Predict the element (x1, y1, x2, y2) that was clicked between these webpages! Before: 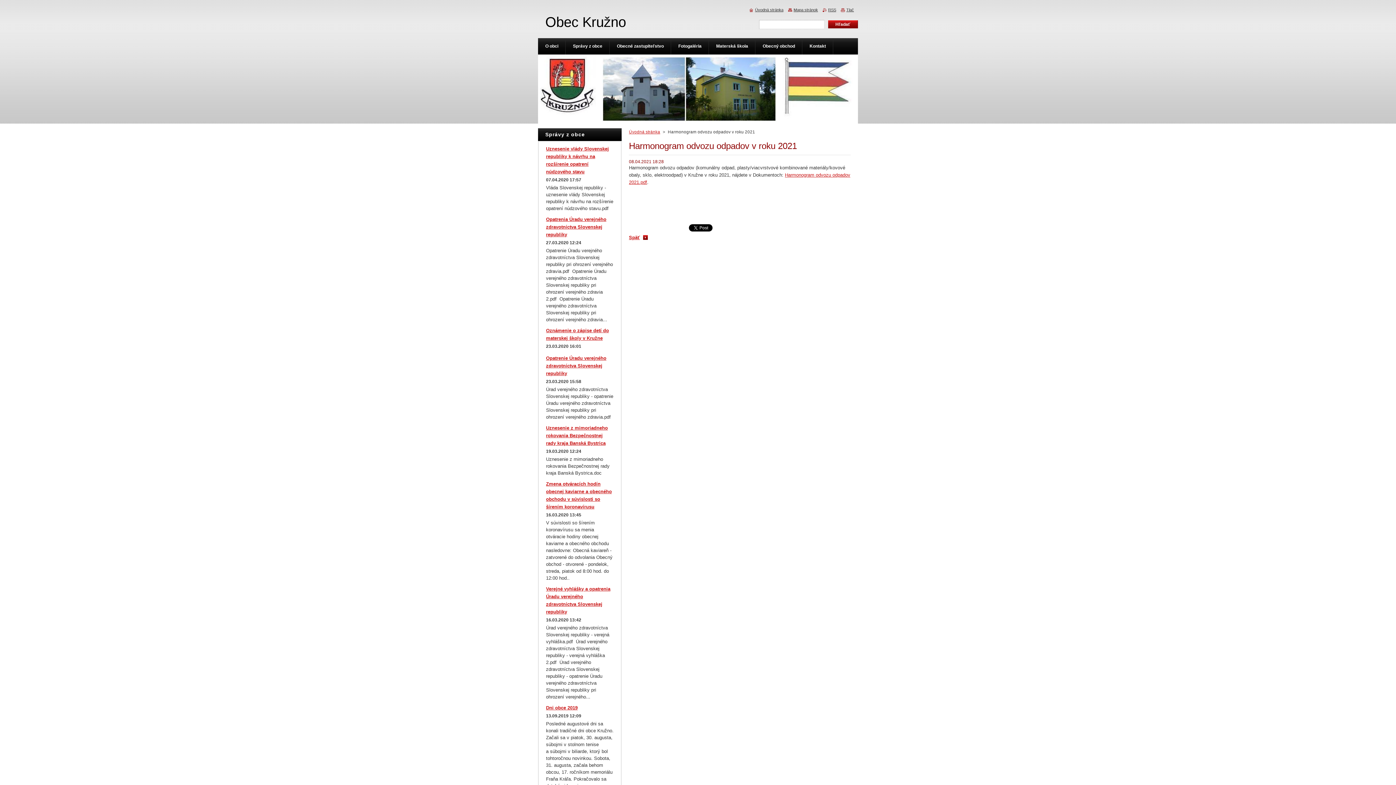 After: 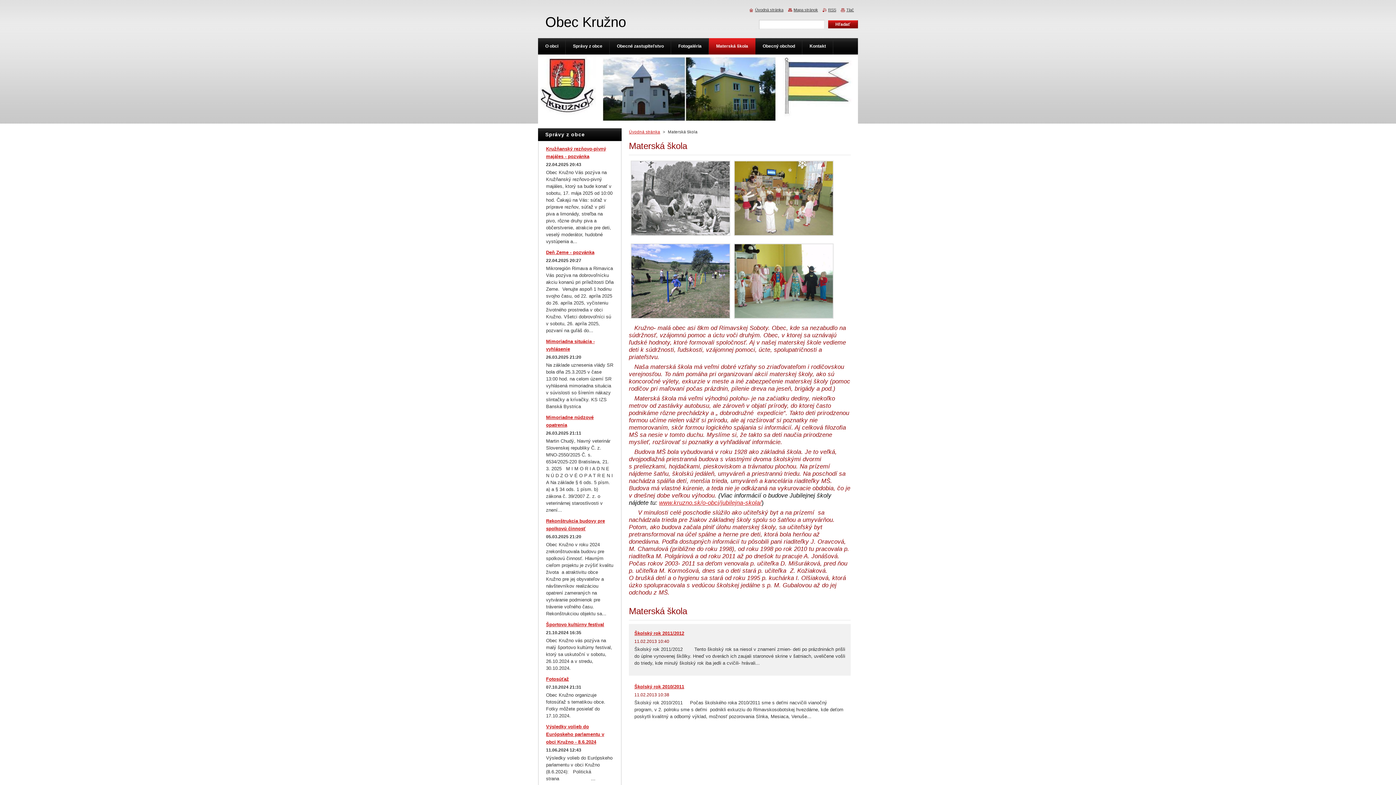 Action: bbox: (709, 38, 755, 54) label: Materská škola